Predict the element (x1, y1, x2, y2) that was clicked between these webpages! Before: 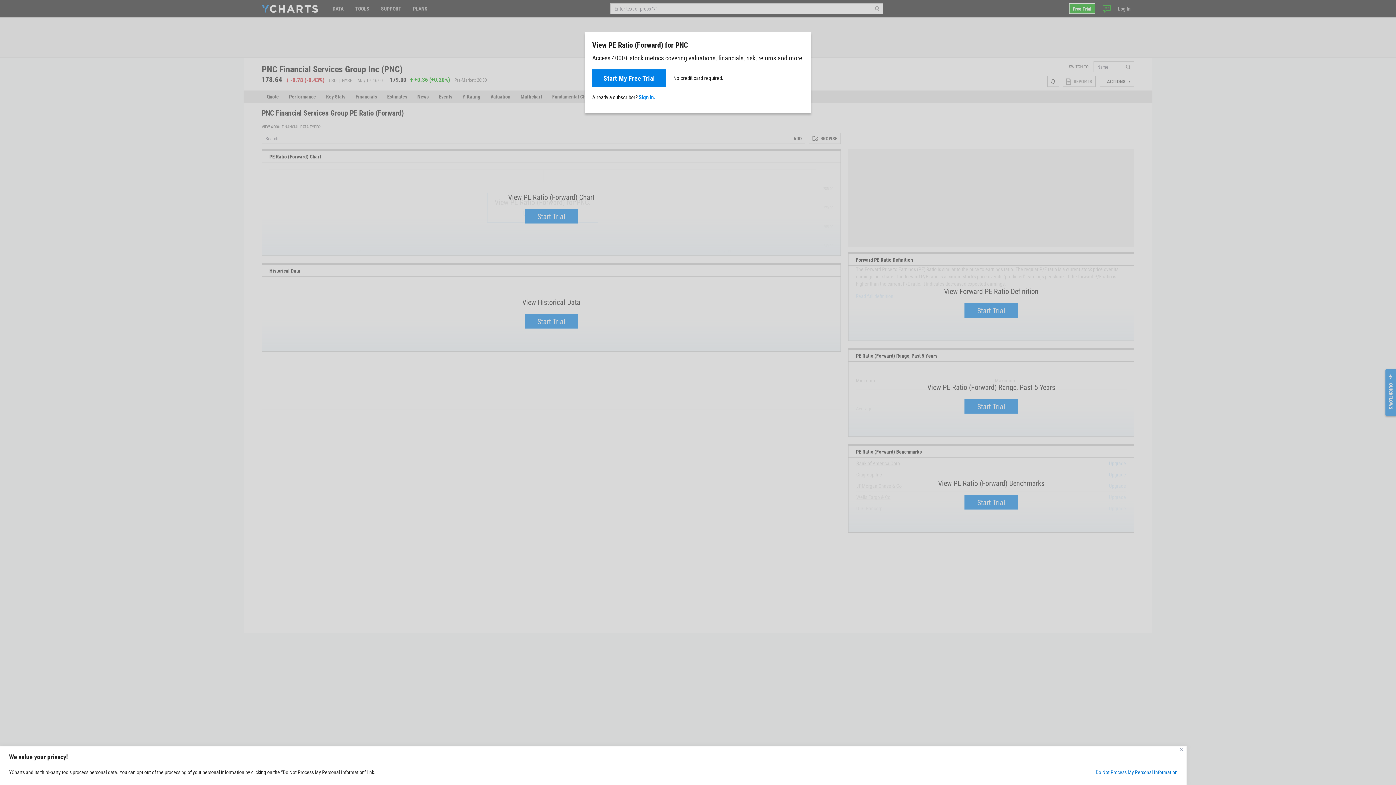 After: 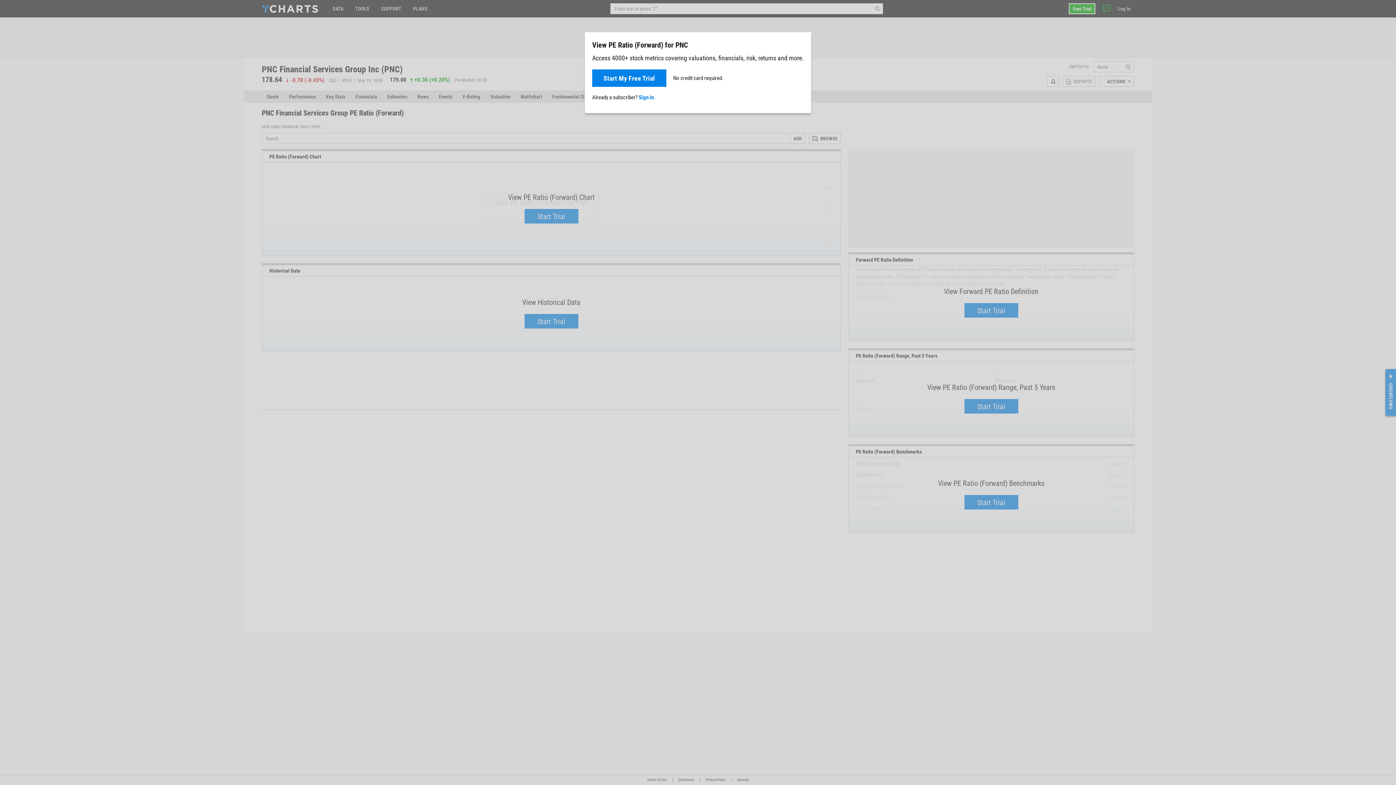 Action: label: Close bbox: (1180, 748, 1183, 751)